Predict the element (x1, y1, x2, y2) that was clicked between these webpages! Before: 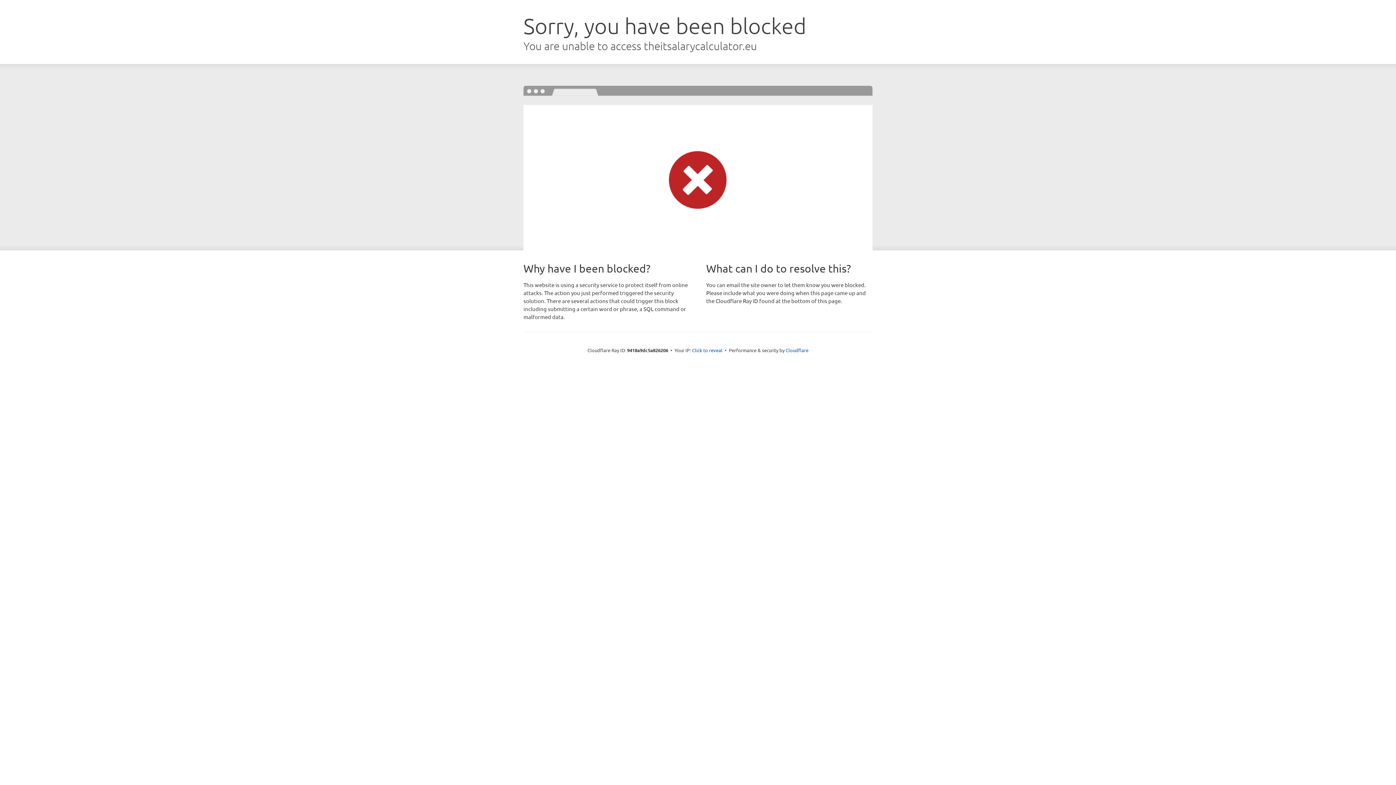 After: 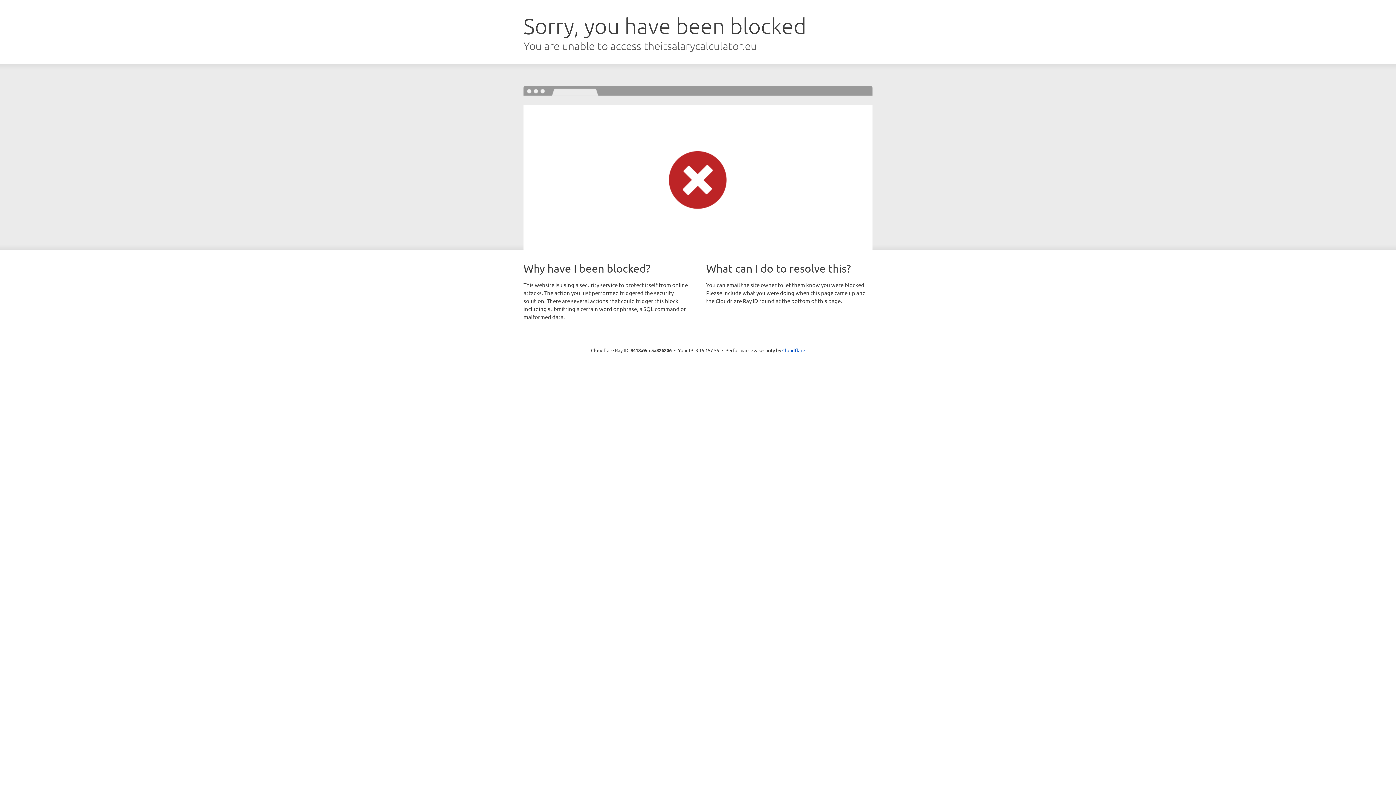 Action: label: Click to reveal bbox: (692, 346, 722, 353)